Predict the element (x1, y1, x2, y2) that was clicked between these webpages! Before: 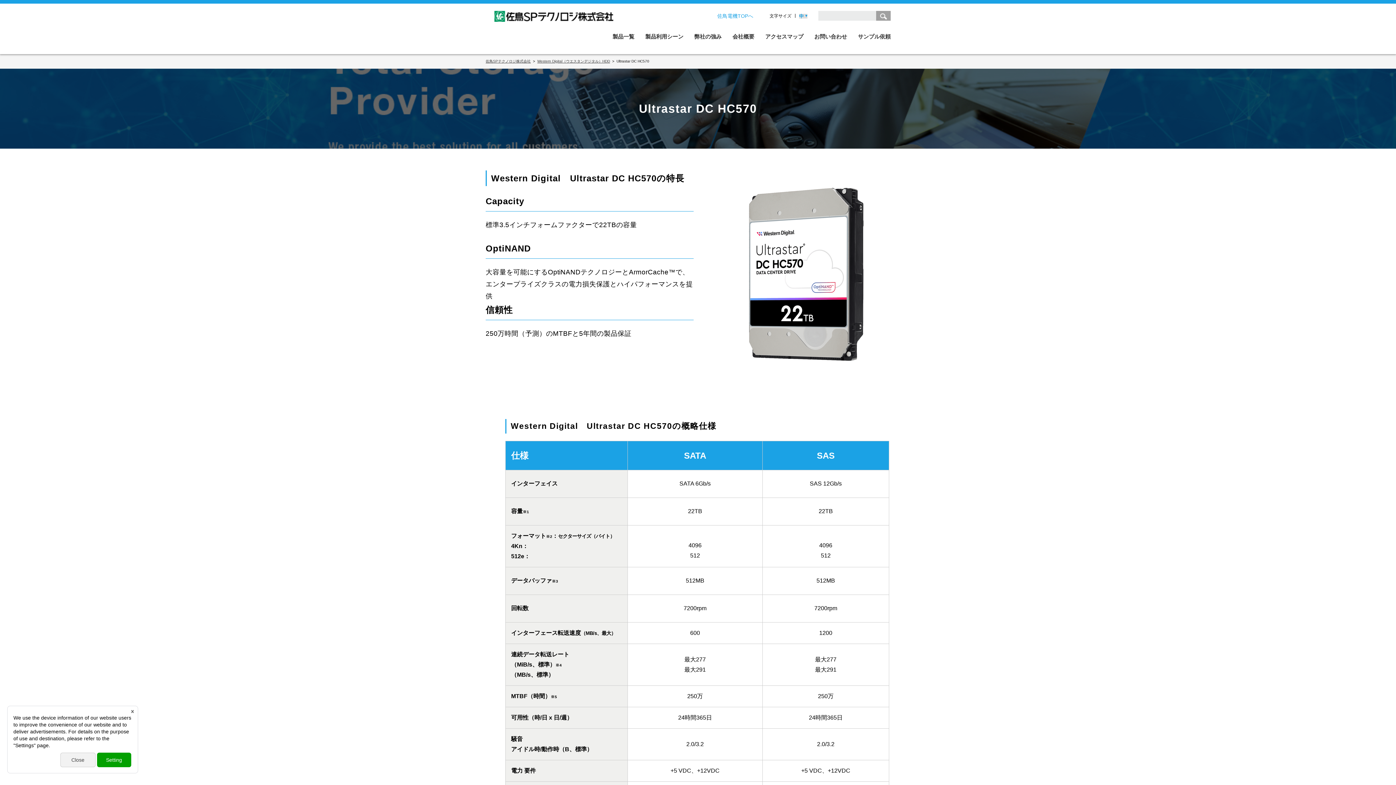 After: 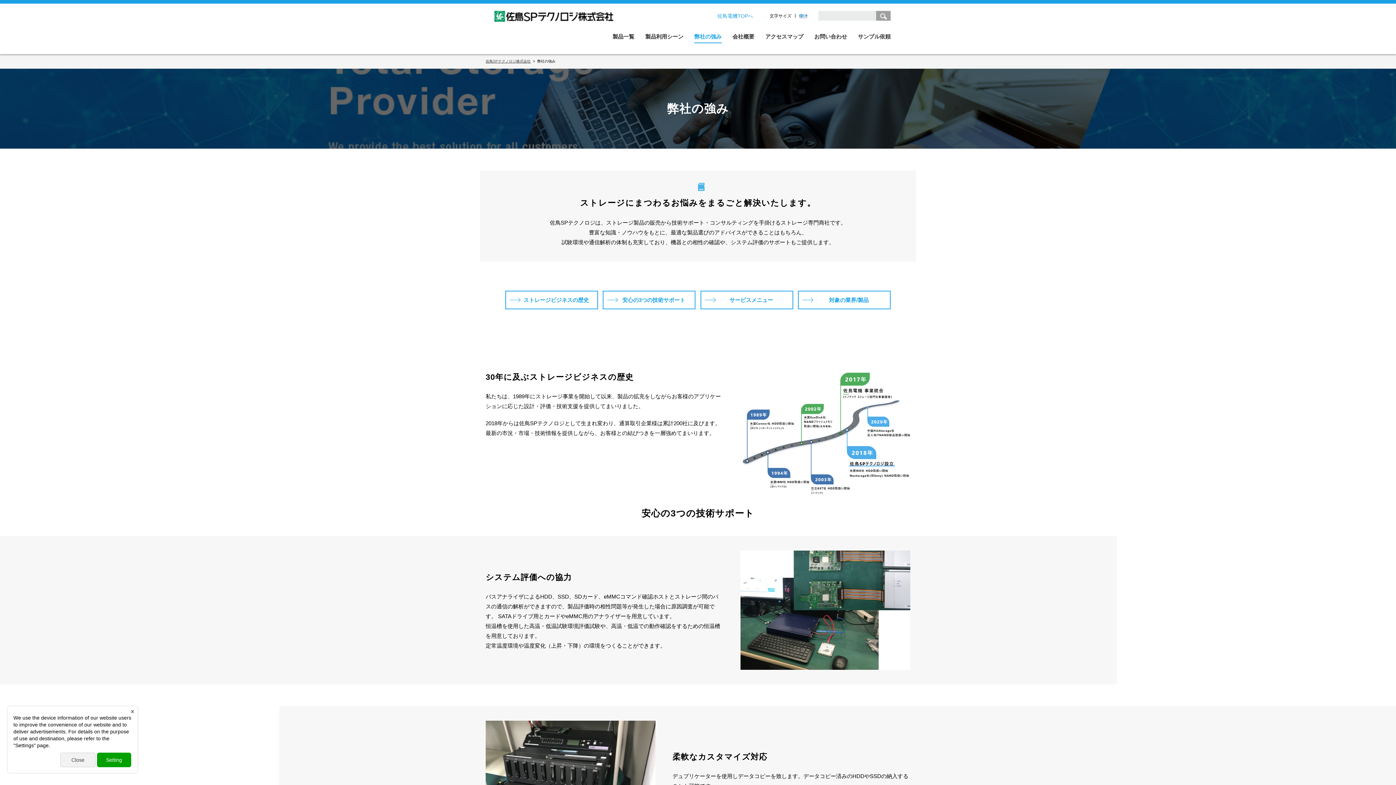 Action: bbox: (694, 20, 721, 54) label: 弊社の強み